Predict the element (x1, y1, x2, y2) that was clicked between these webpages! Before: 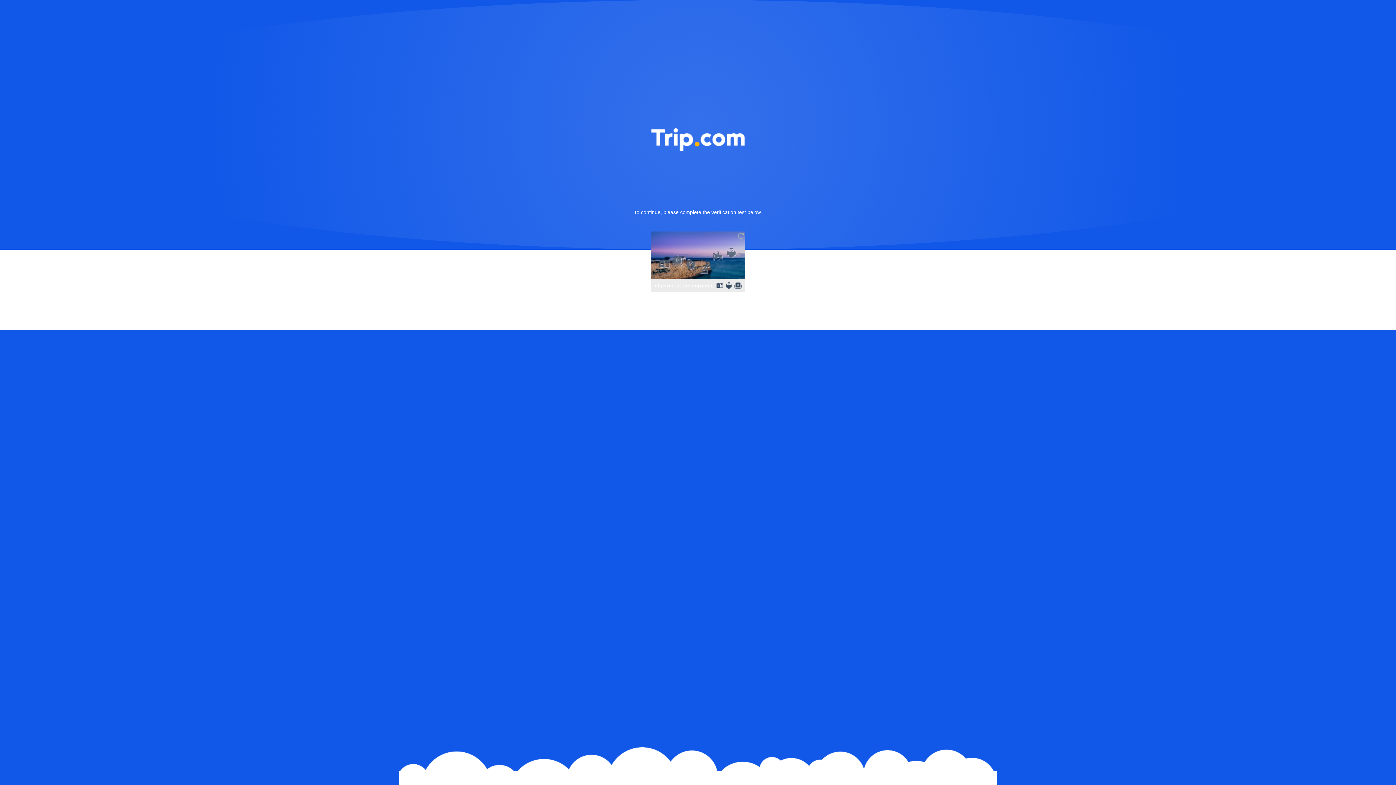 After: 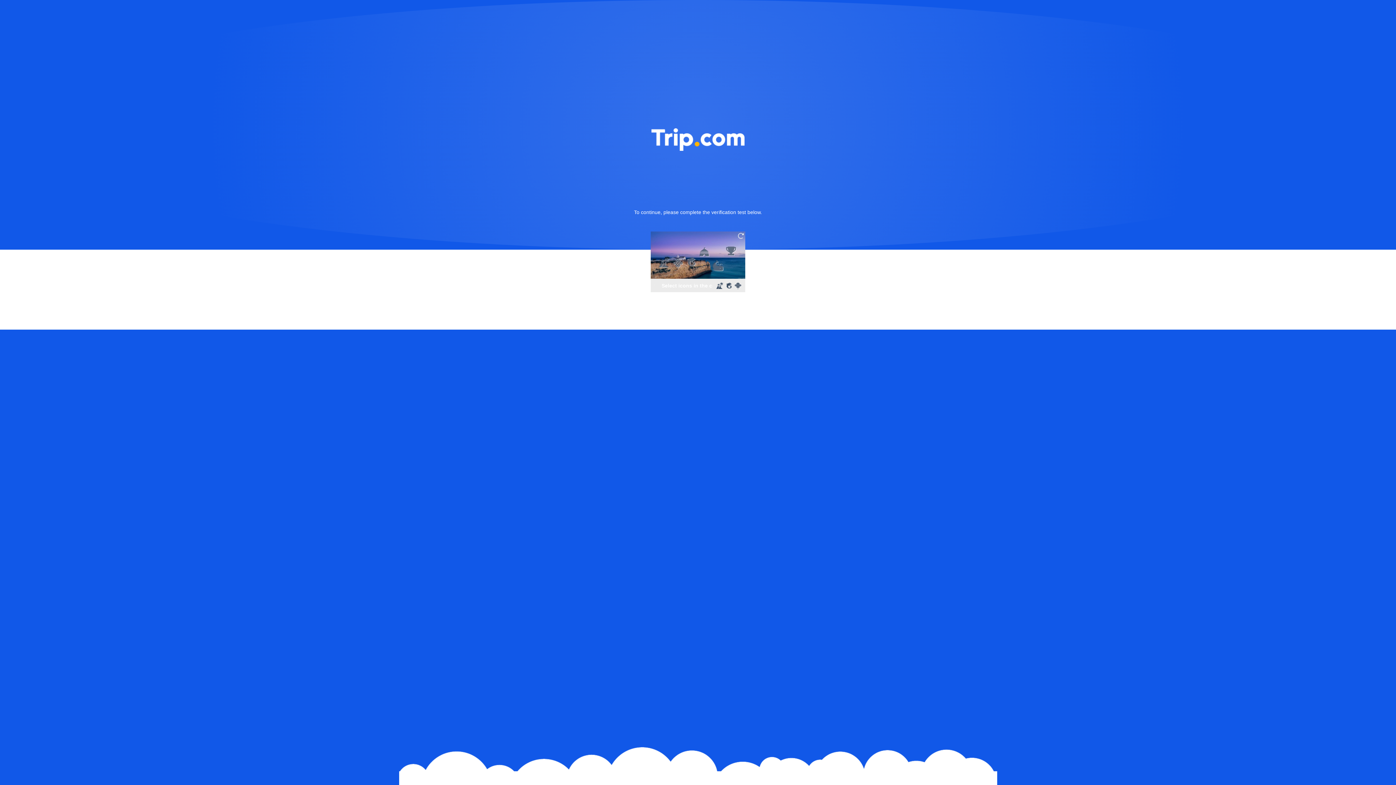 Action: bbox: (736, 231, 745, 240)